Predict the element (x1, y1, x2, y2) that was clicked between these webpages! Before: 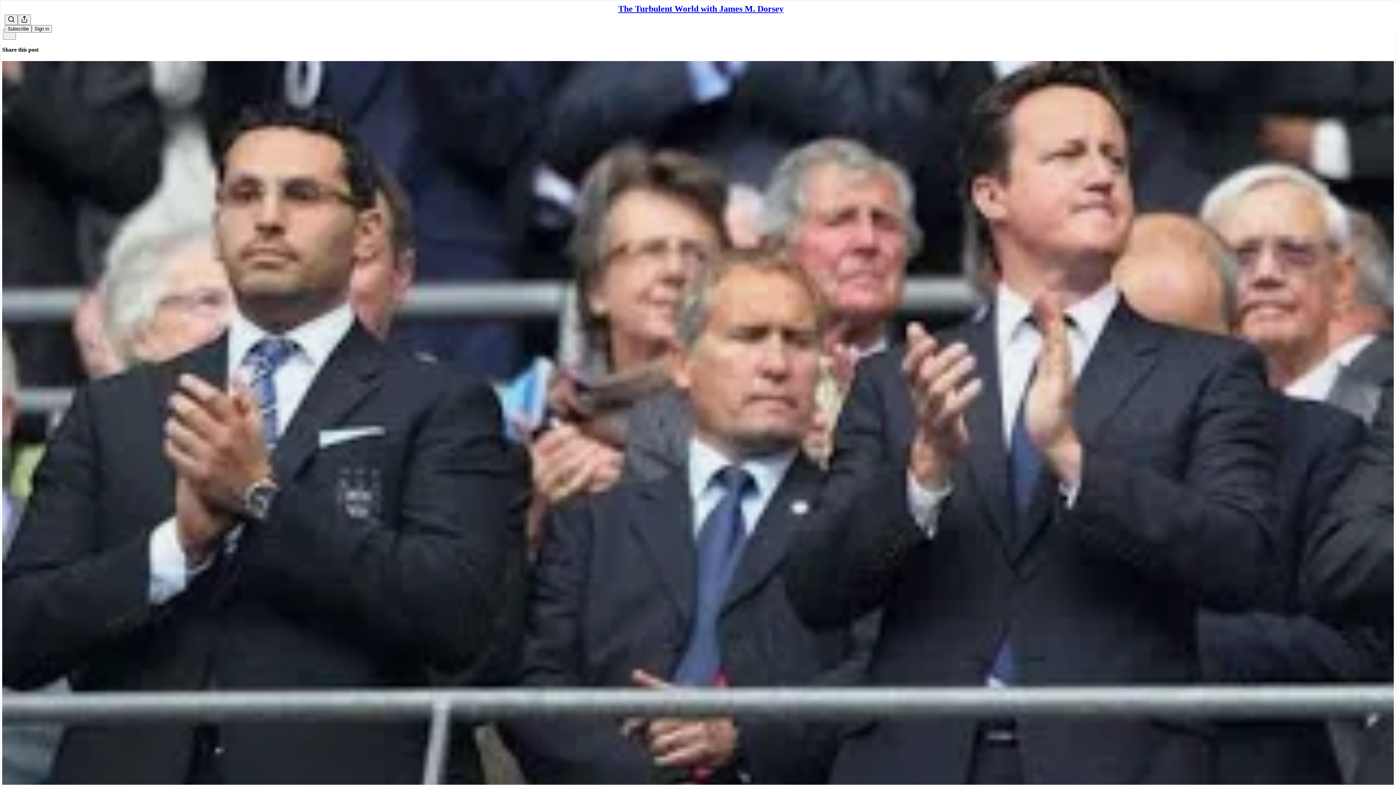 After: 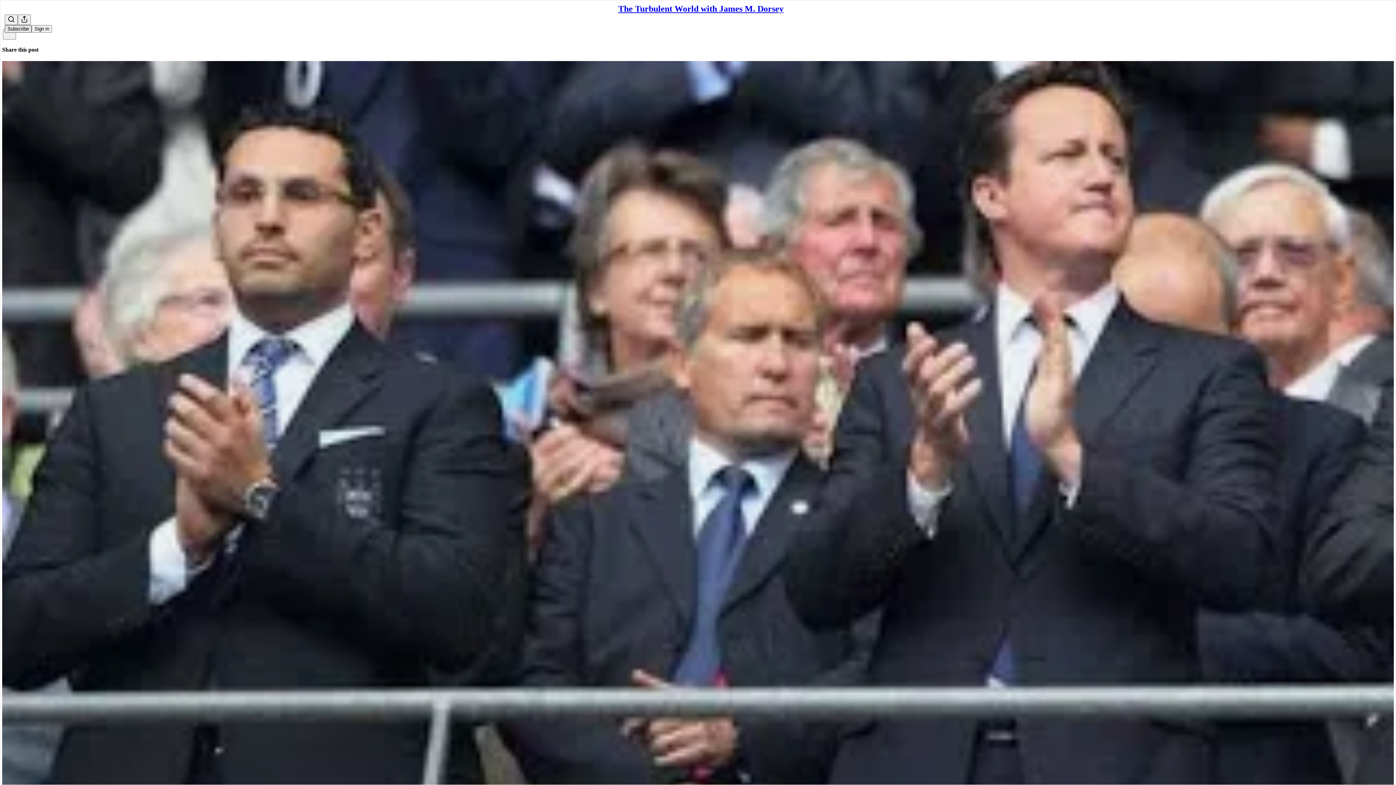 Action: label: Subscribe bbox: (4, 25, 31, 32)